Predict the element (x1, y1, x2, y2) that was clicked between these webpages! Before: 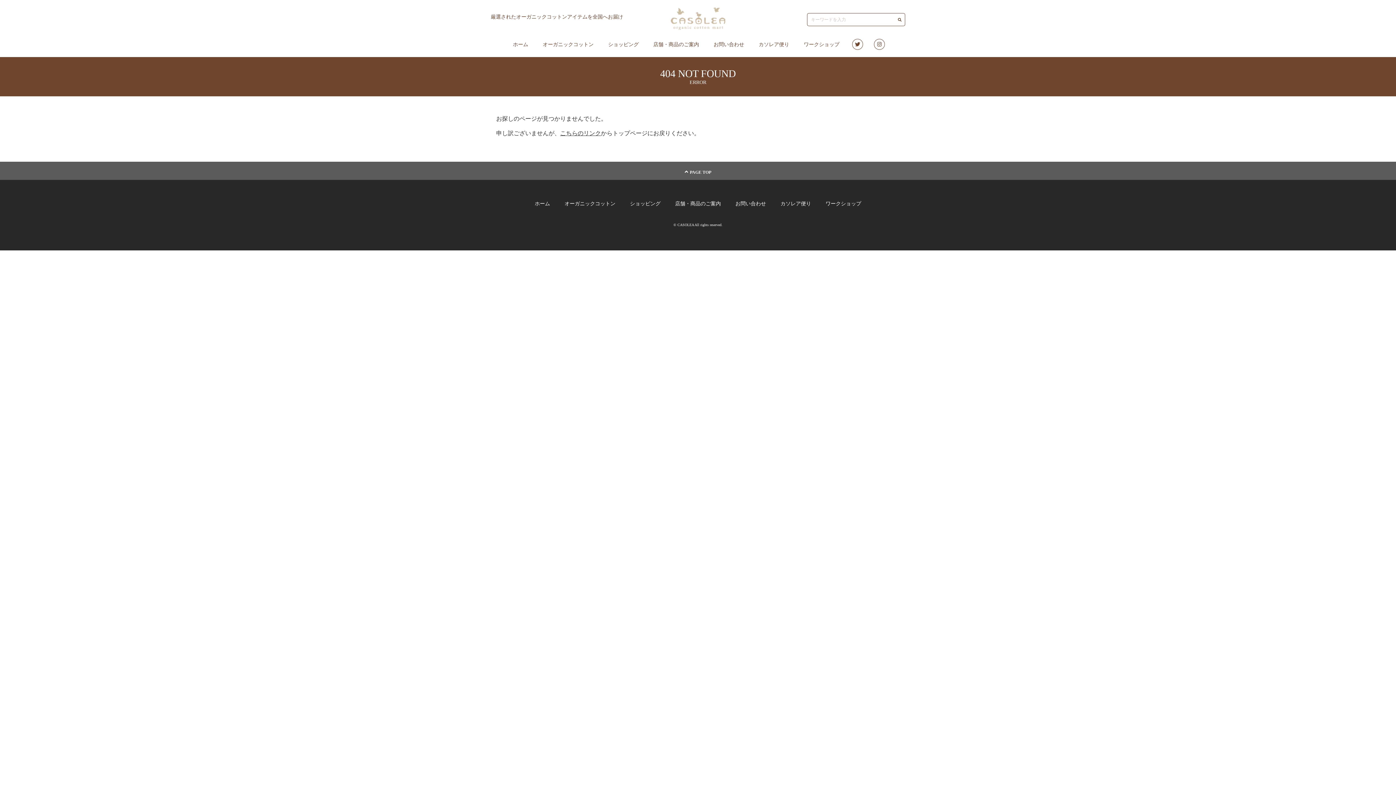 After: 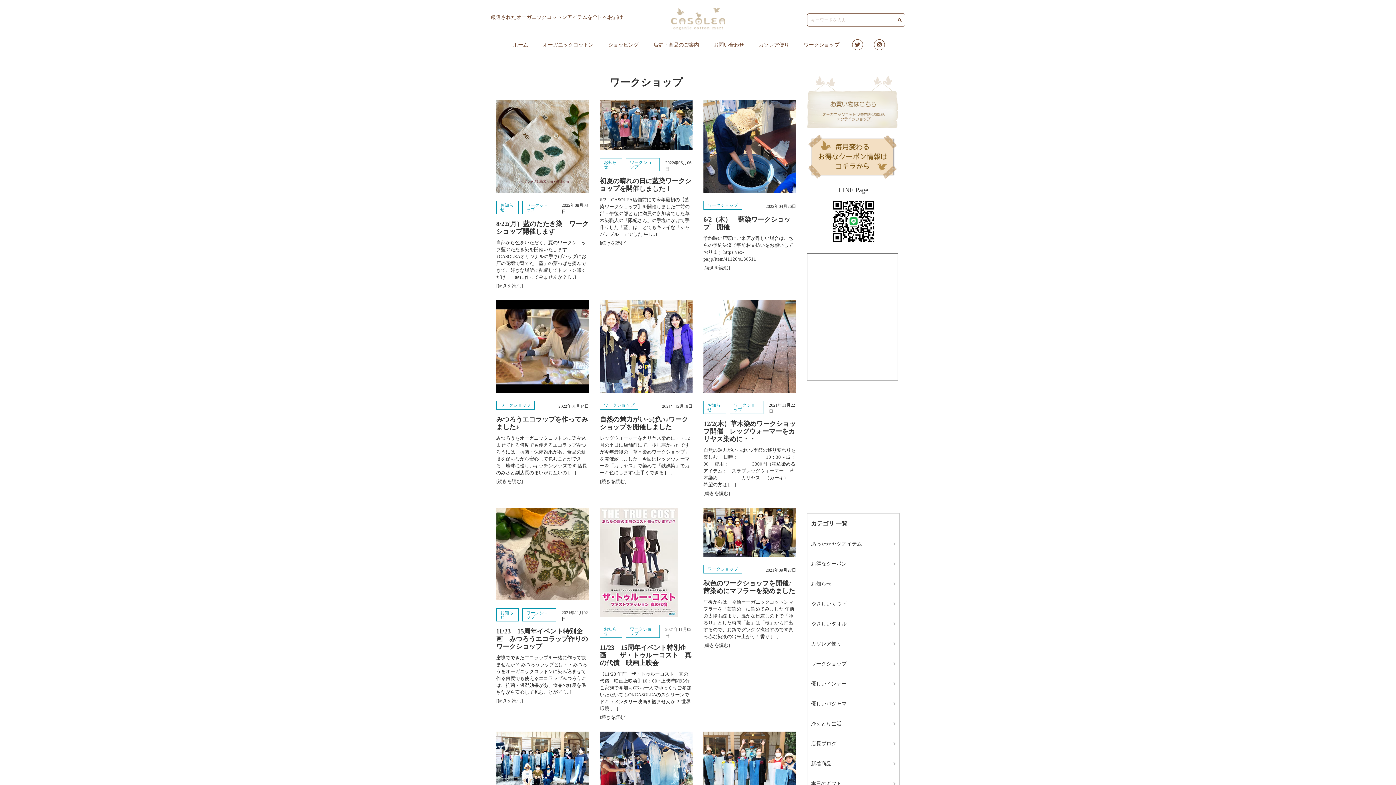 Action: label: ワークショップ bbox: (825, 201, 861, 206)